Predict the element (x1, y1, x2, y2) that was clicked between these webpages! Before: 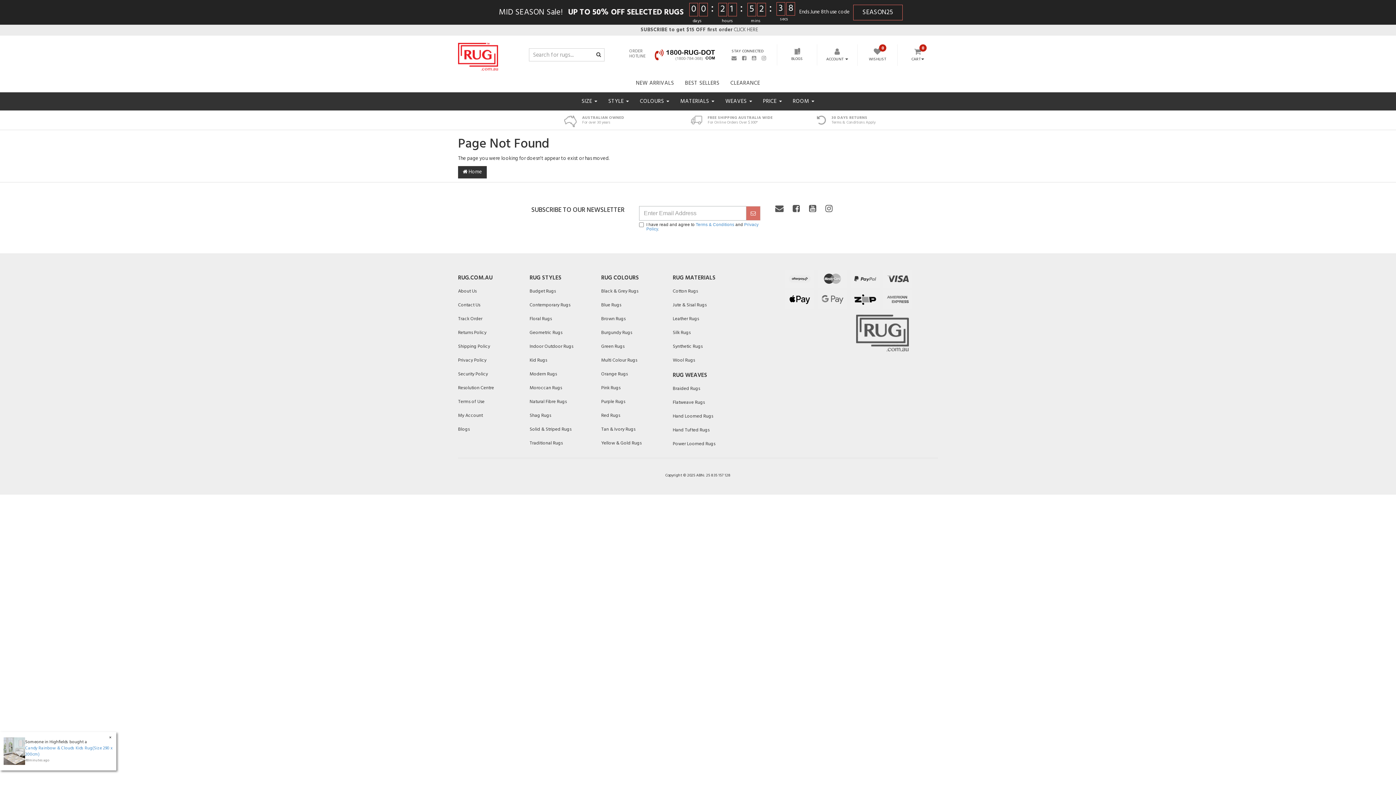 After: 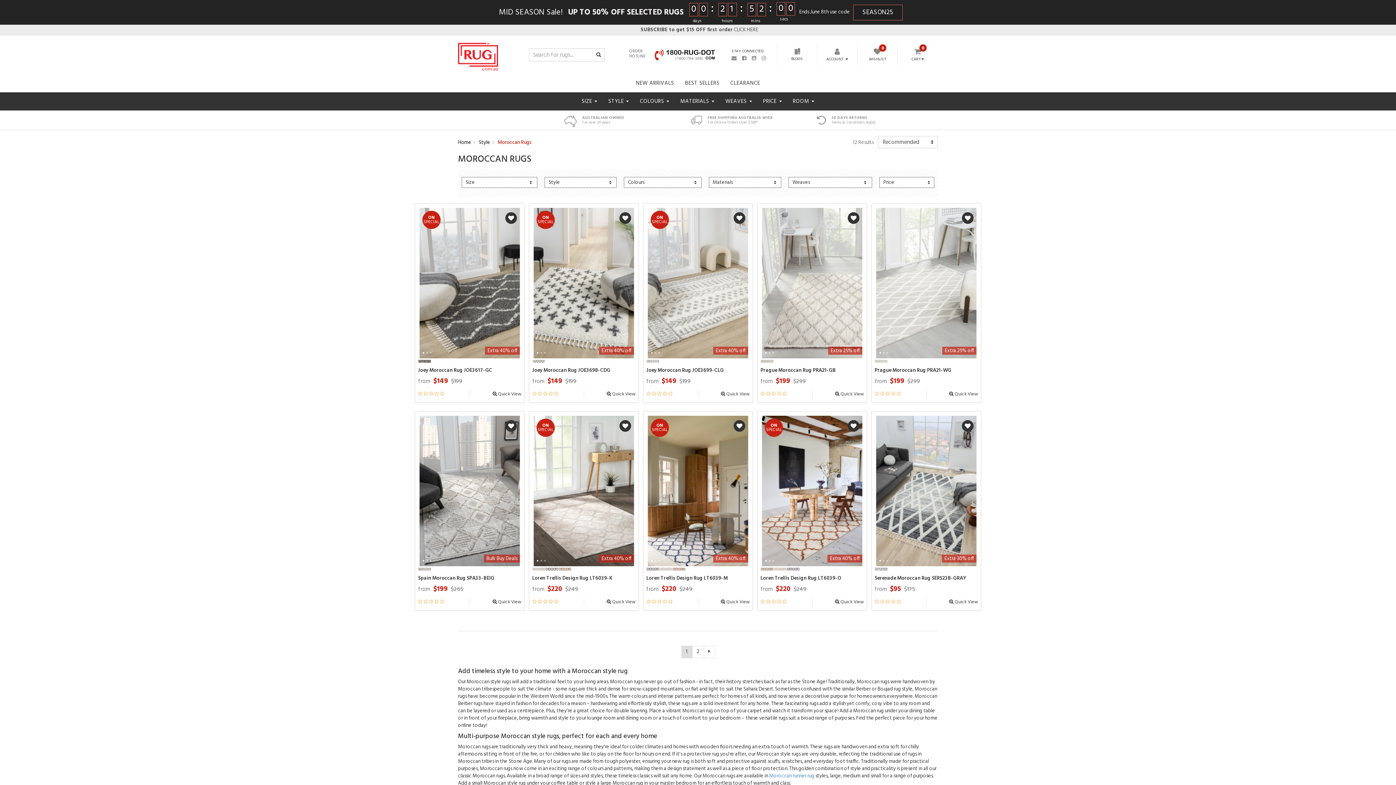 Action: label: Moroccan Rugs bbox: (524, 381, 590, 394)